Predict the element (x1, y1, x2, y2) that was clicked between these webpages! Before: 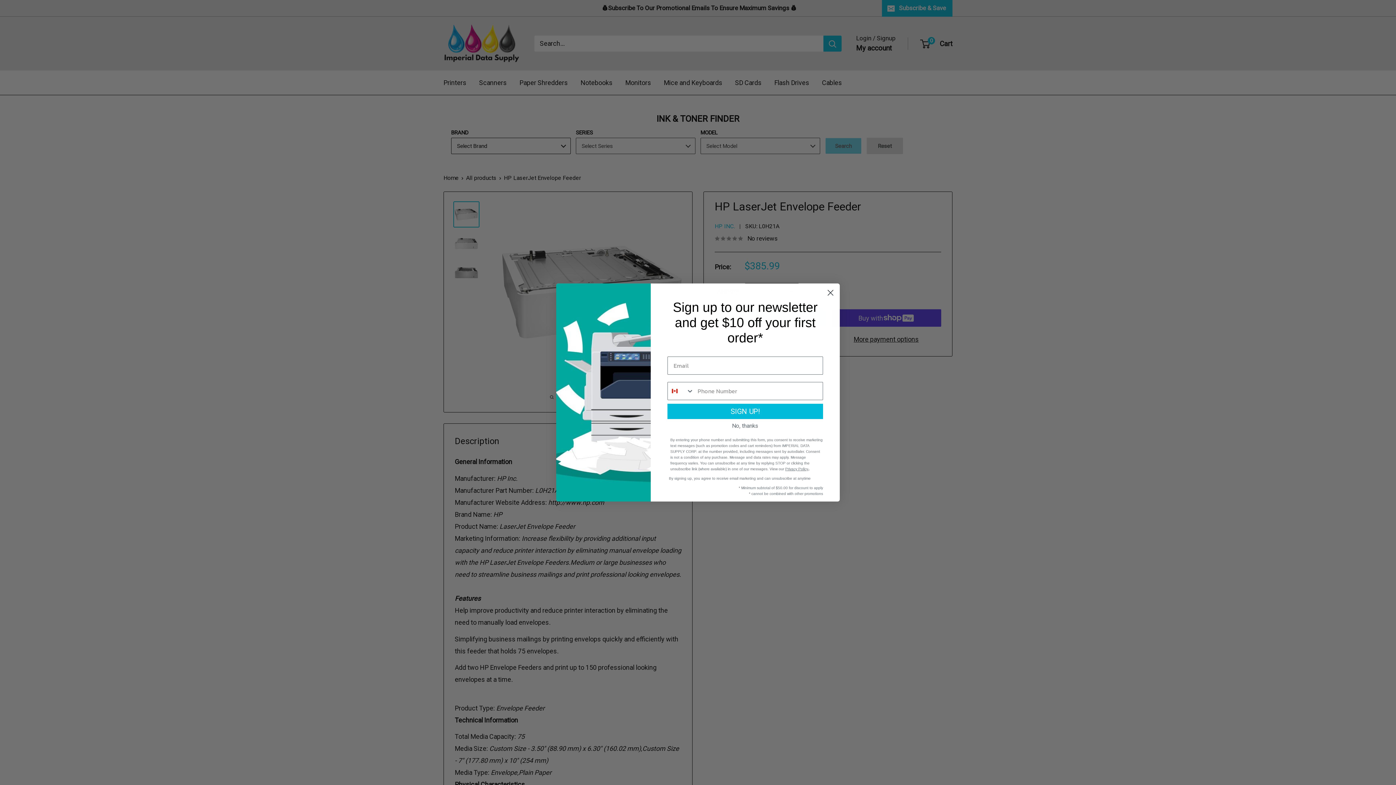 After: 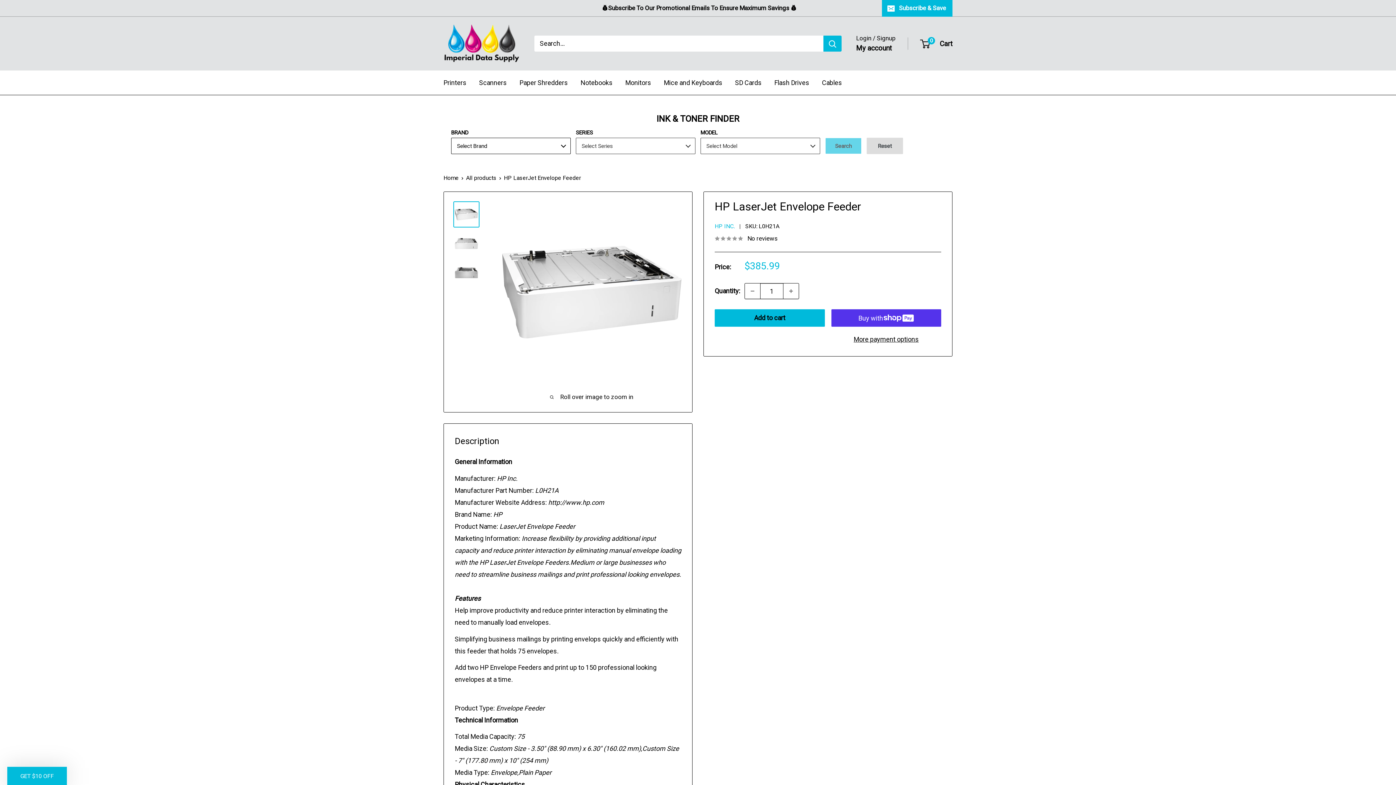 Action: label: No, thanks bbox: (667, 419, 823, 433)